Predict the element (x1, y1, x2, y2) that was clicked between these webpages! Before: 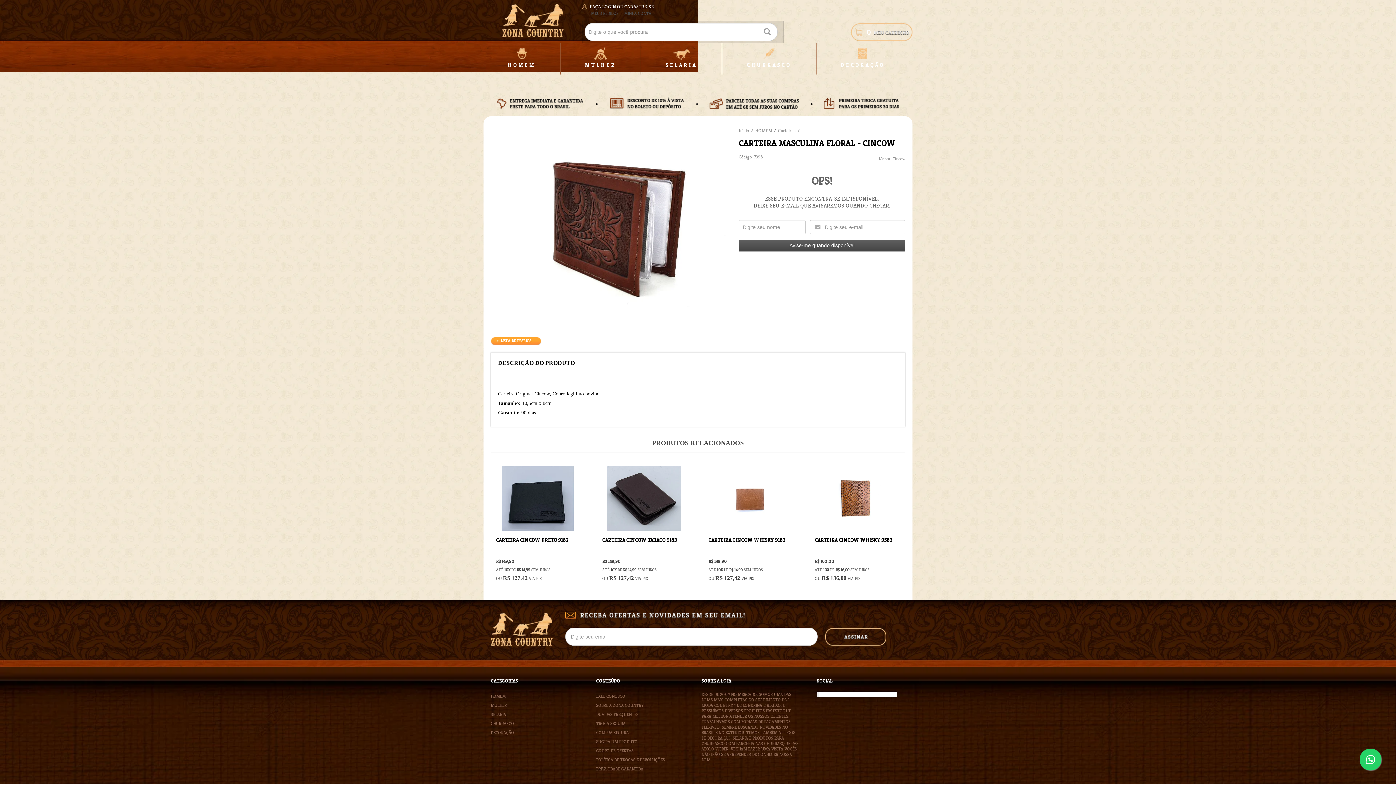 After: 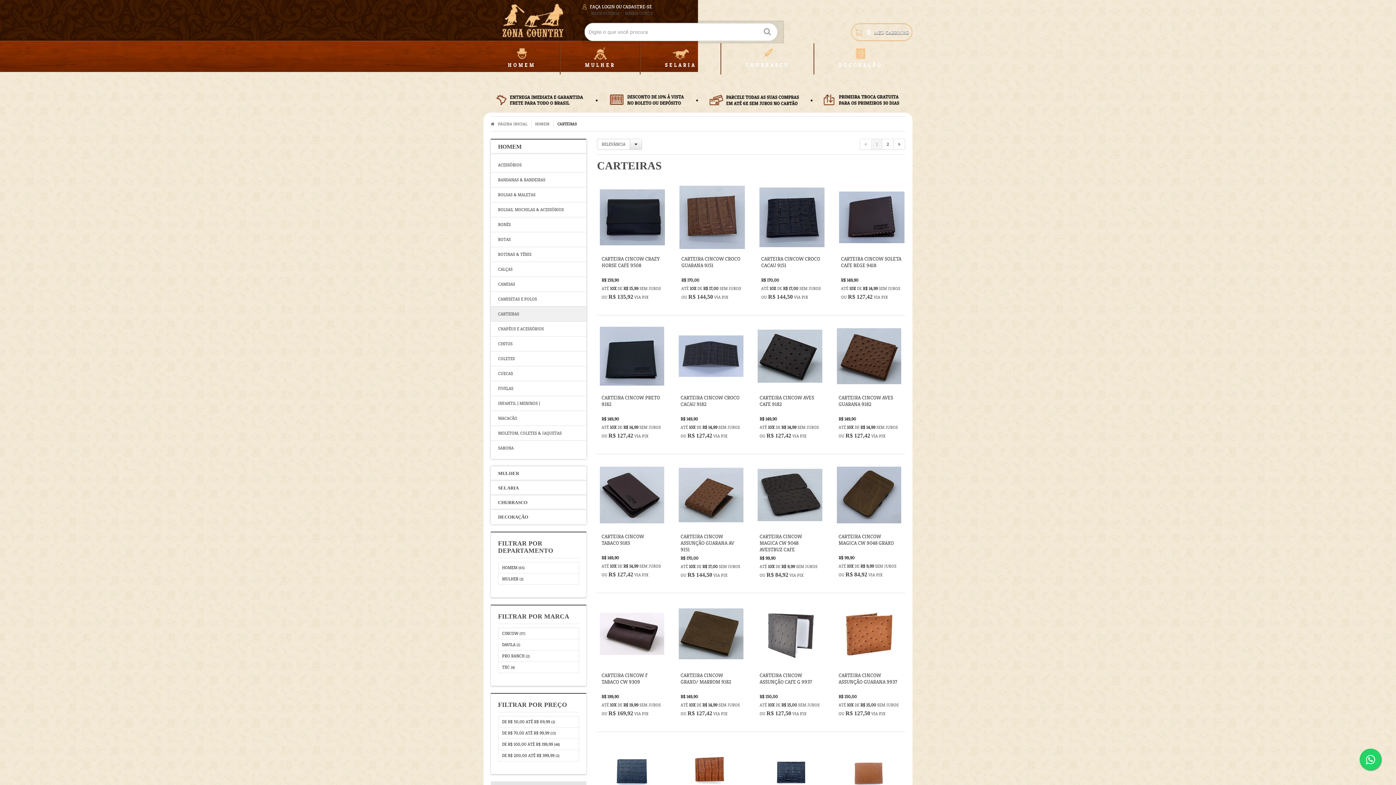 Action: label: Carteiras bbox: (778, 127, 796, 133)